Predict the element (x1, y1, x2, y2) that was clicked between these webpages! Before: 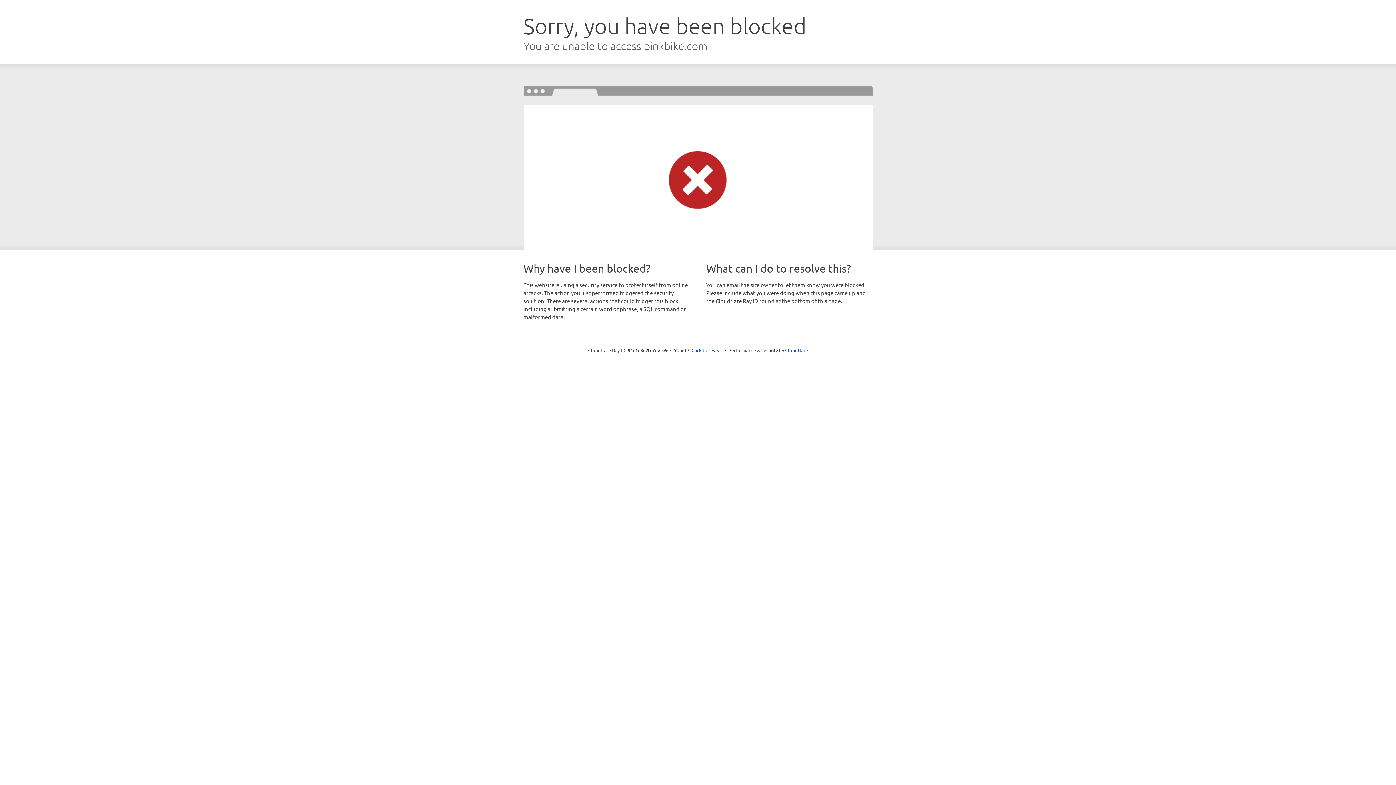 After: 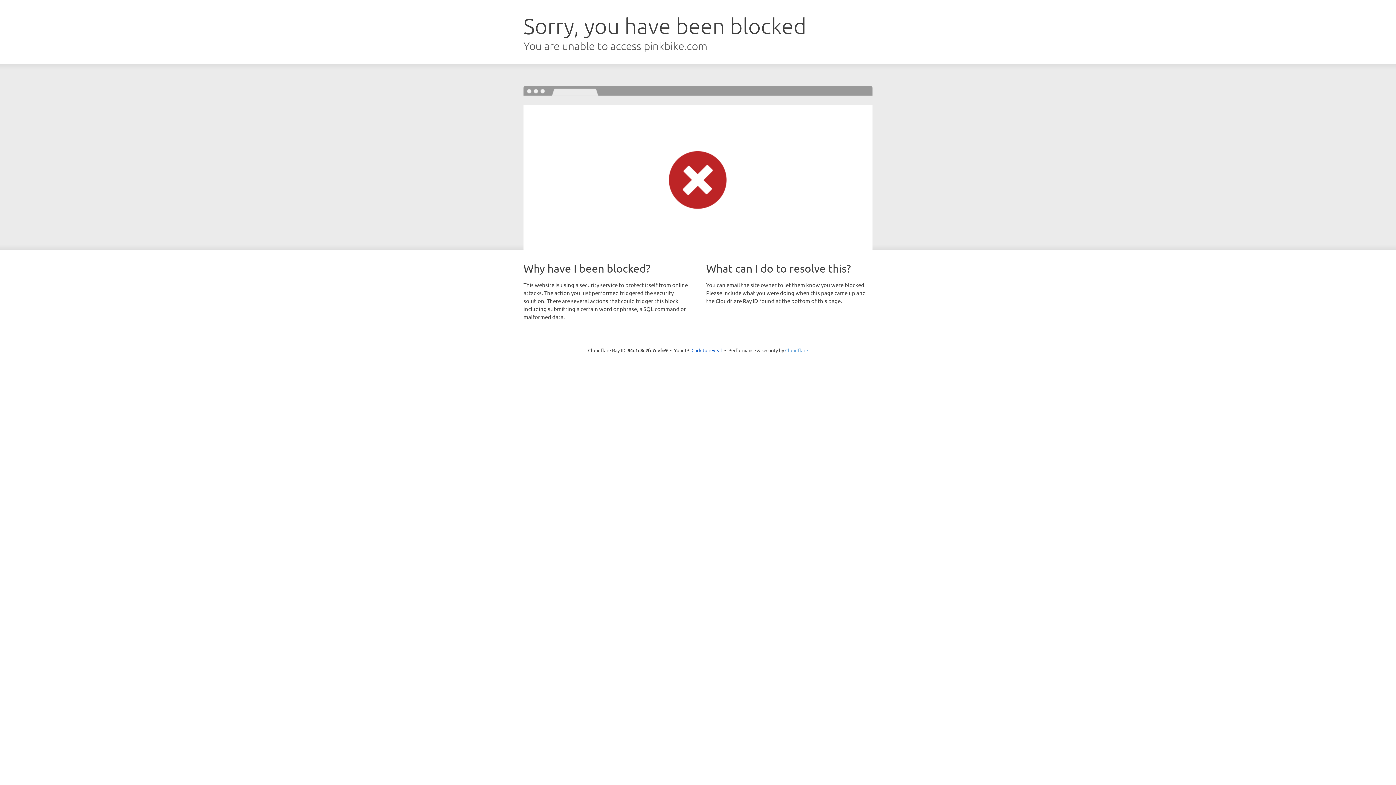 Action: bbox: (785, 347, 808, 353) label: Cloudflare